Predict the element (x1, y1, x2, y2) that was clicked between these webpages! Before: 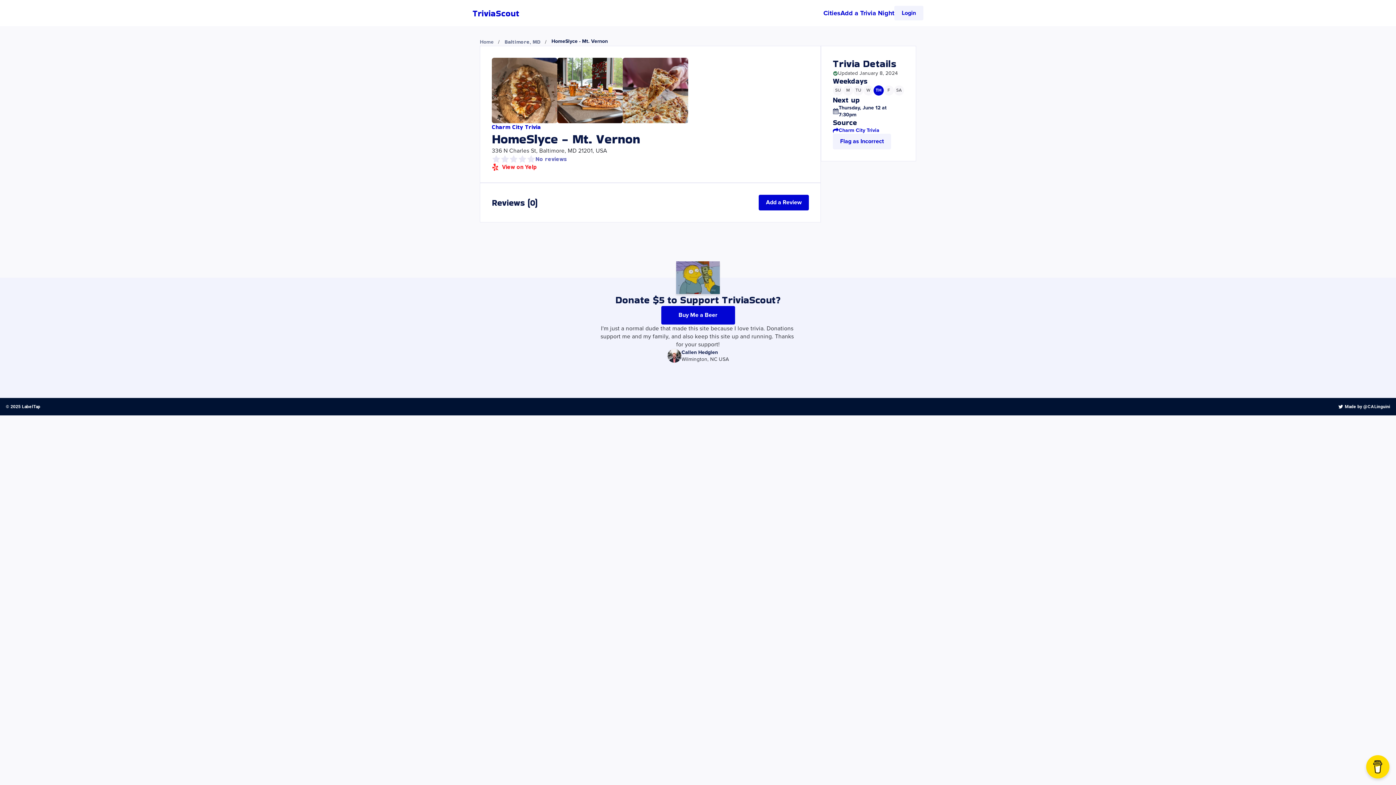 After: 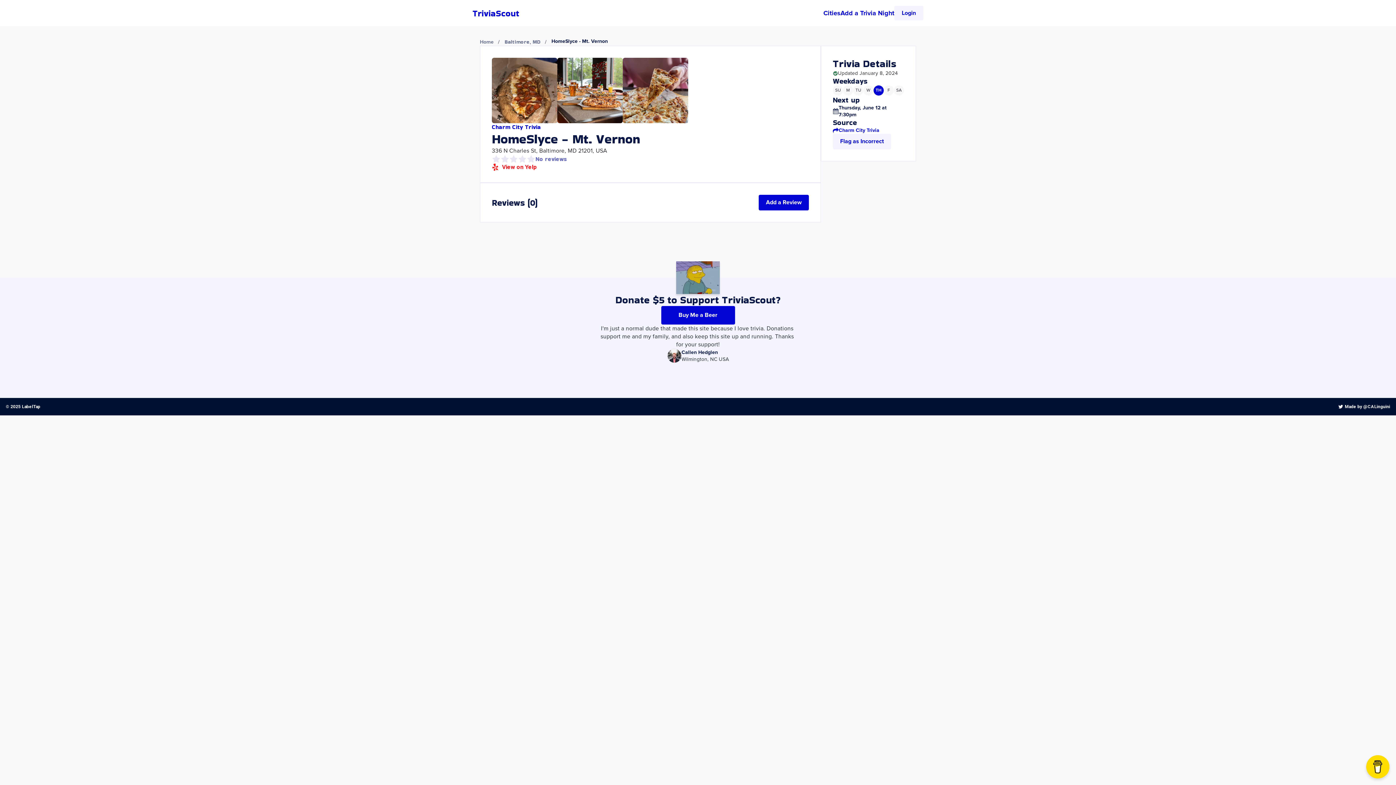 Action: bbox: (833, 108, 838, 114)